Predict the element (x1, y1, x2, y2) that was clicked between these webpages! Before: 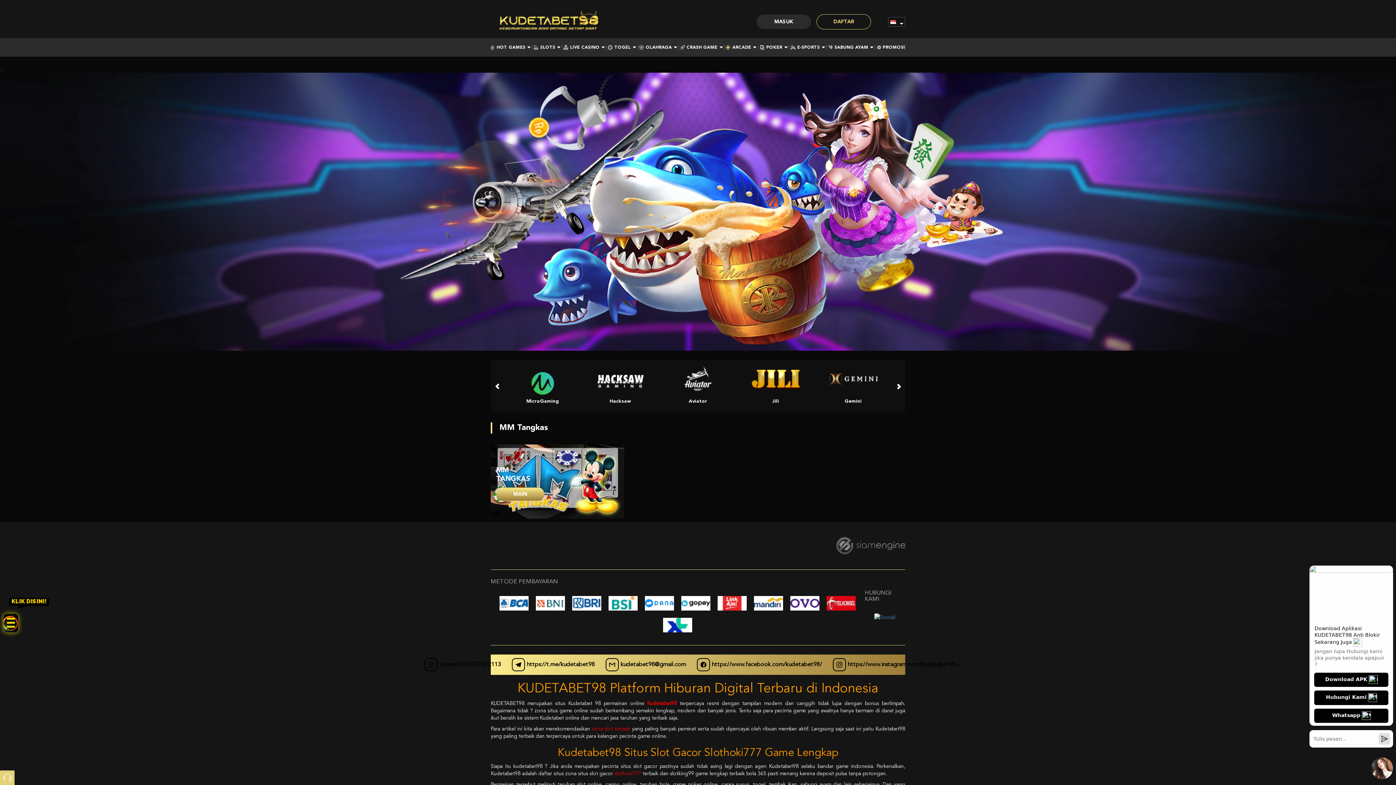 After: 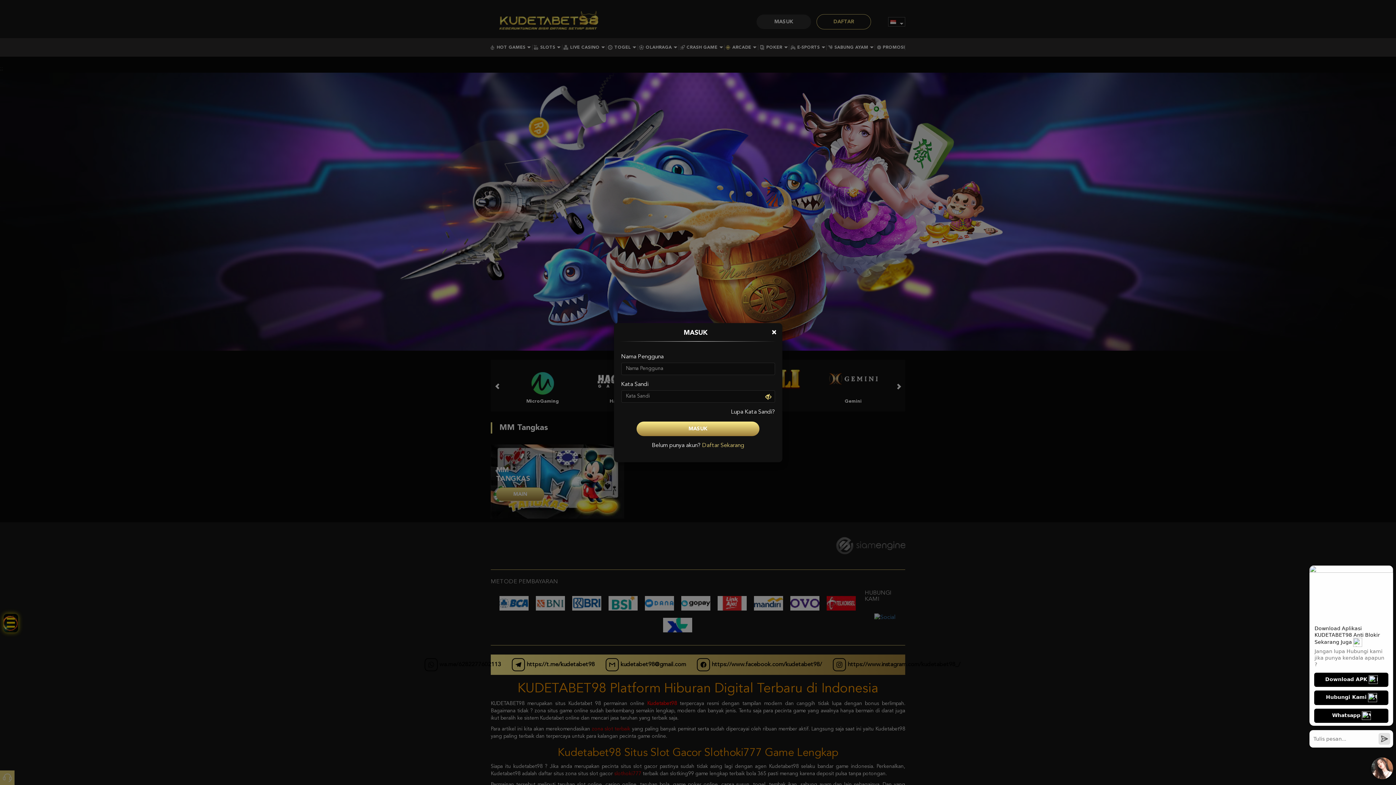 Action: label: MASUK bbox: (756, 14, 811, 29)